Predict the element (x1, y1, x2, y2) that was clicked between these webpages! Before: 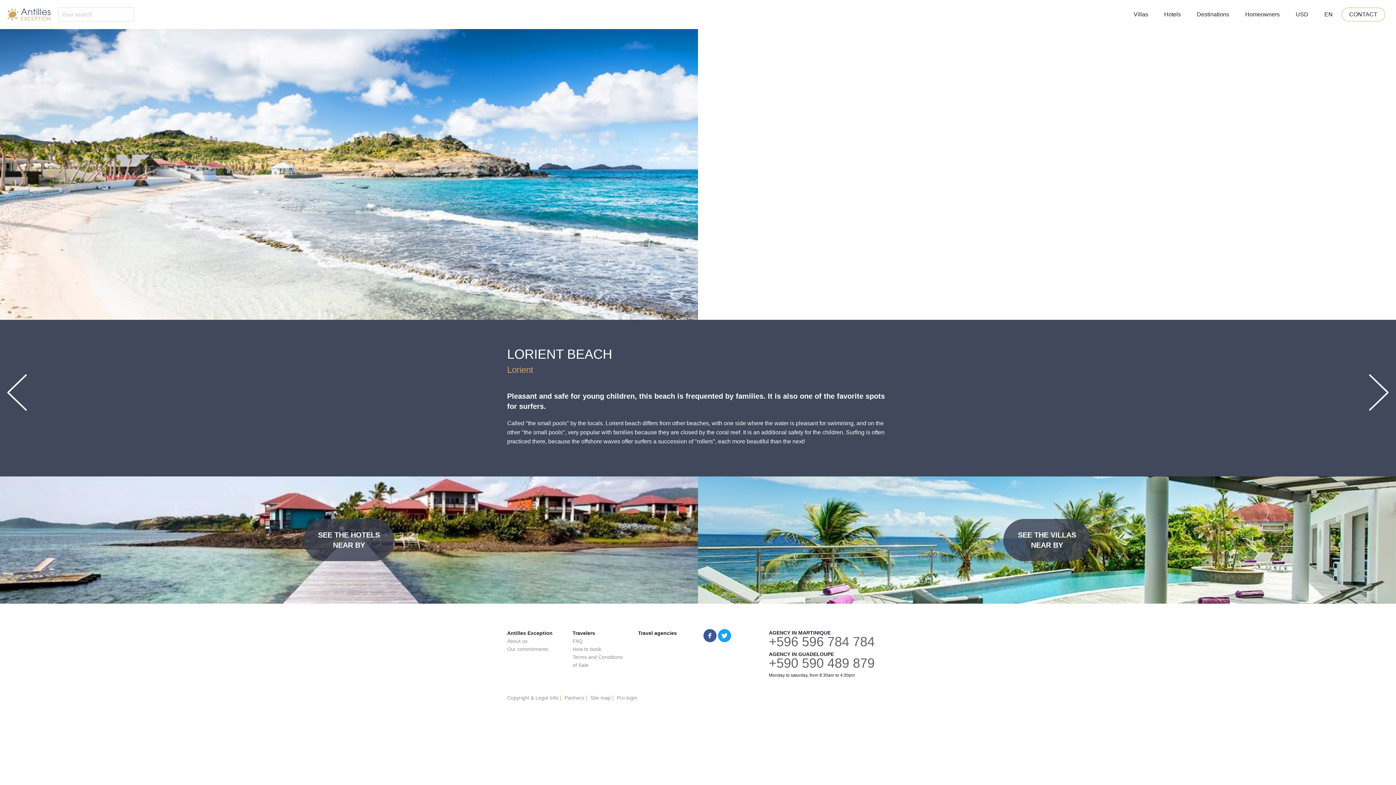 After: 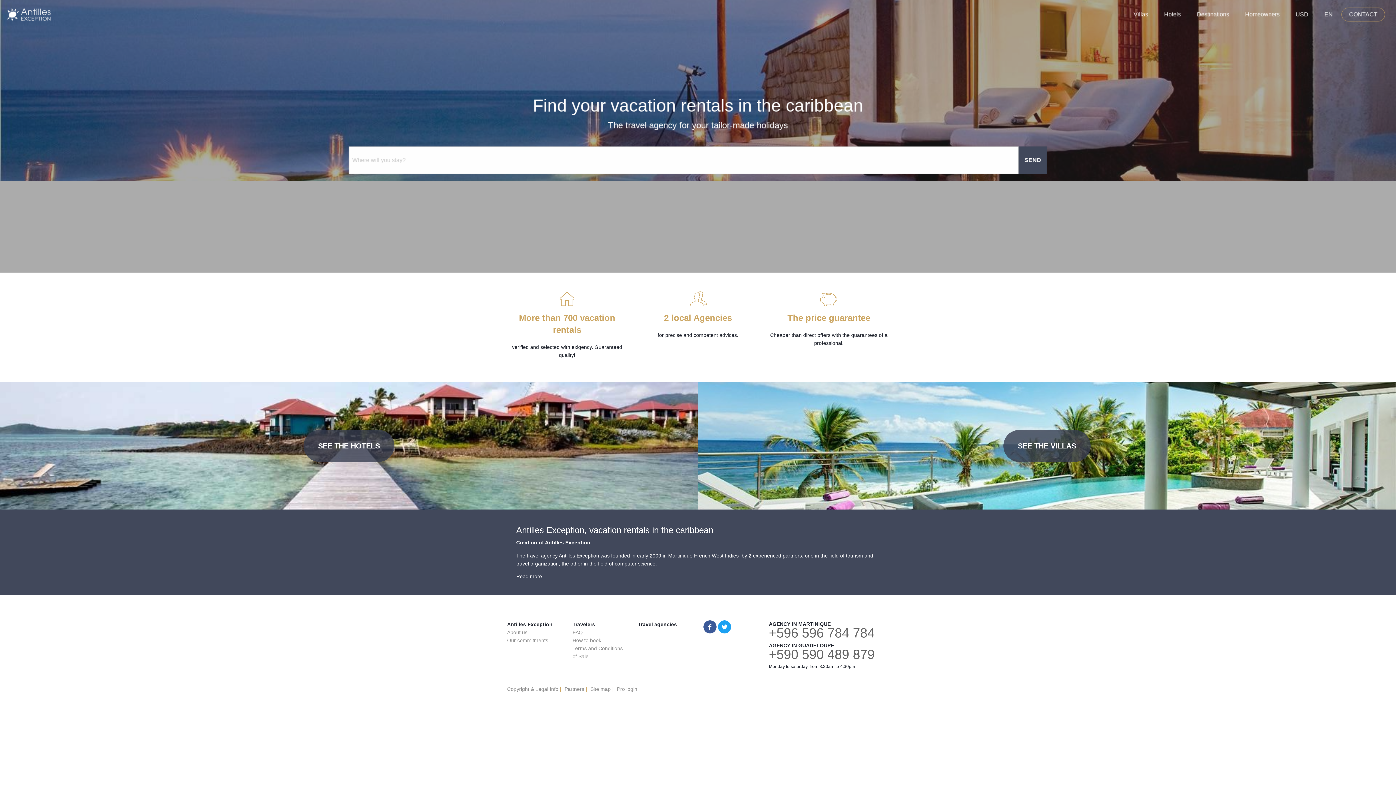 Action: bbox: (7, 6, 50, 22)